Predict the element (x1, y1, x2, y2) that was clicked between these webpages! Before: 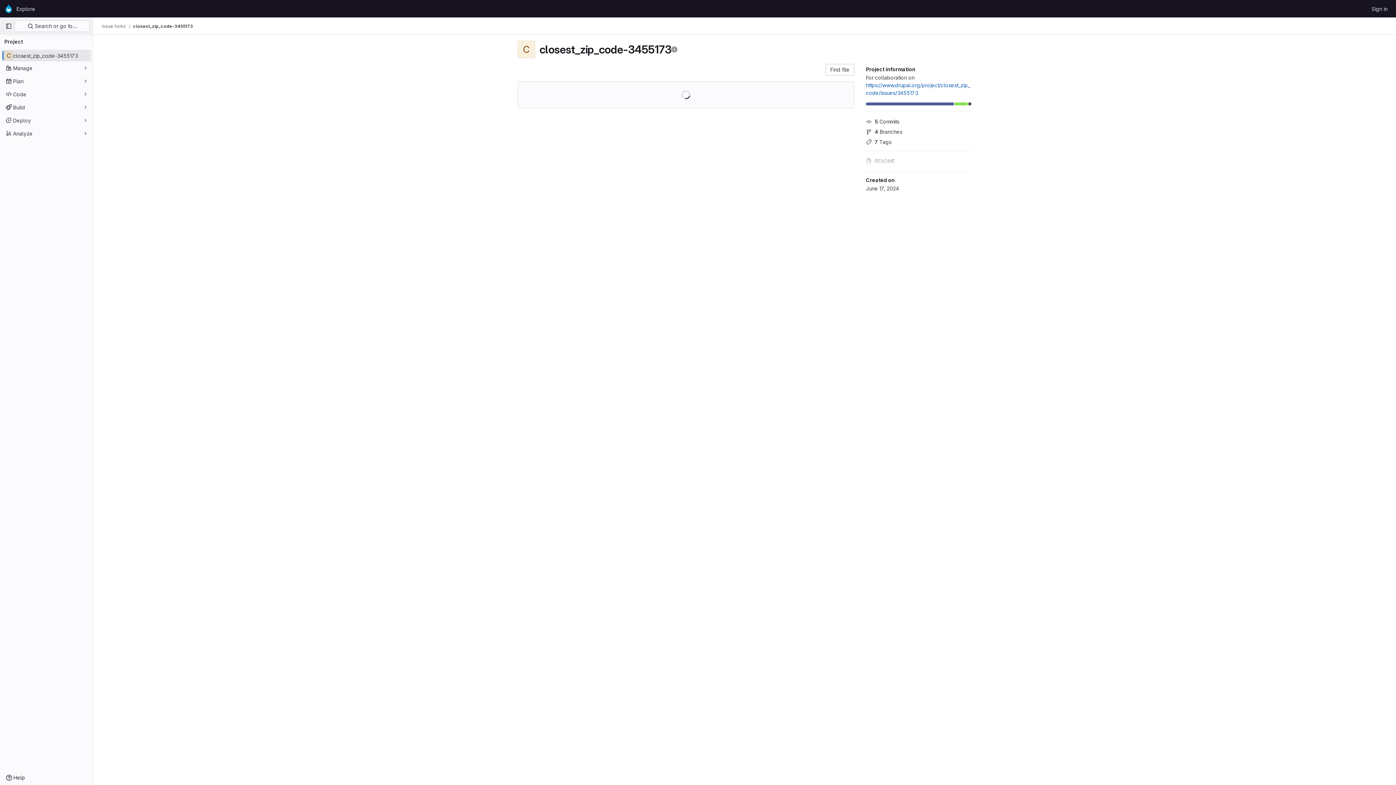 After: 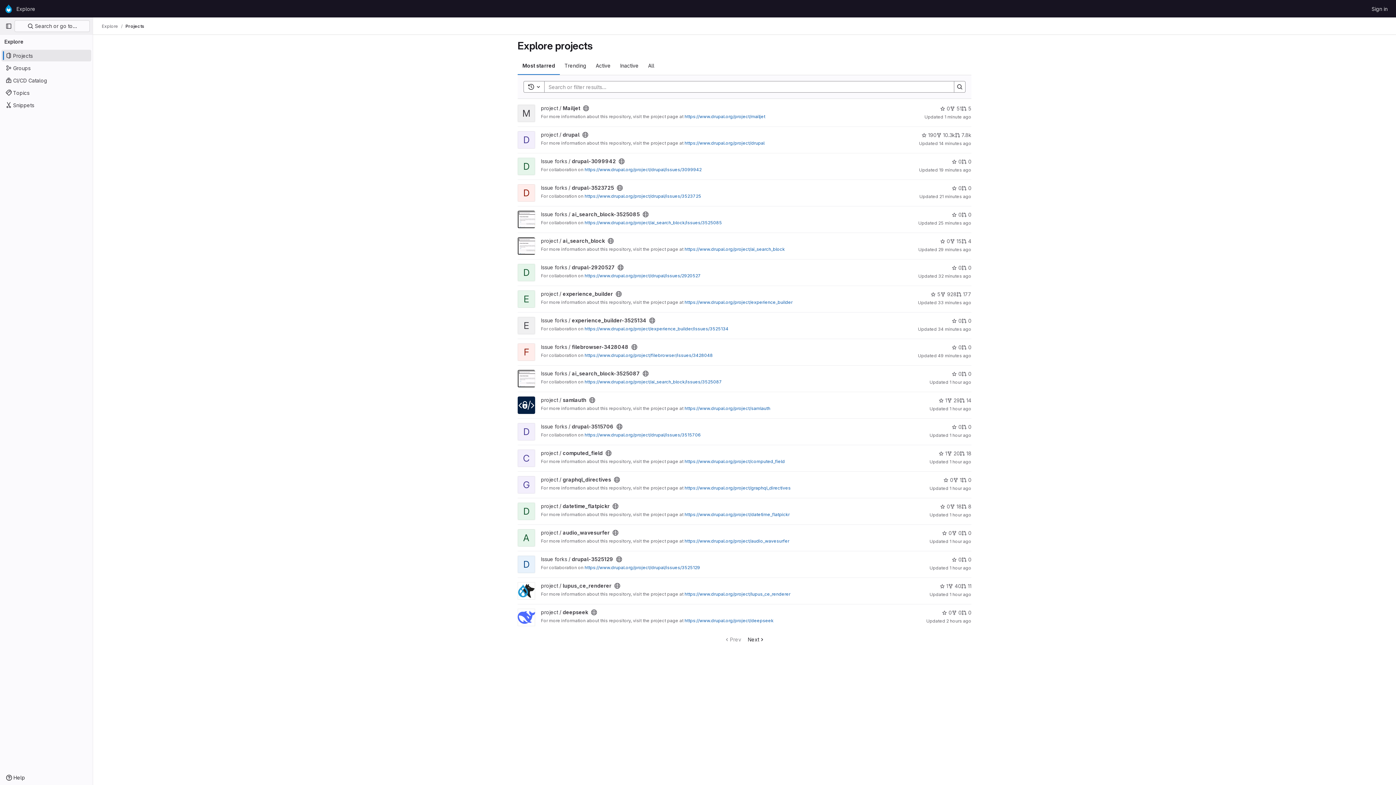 Action: bbox: (13, 2, 38, 14) label: Explore